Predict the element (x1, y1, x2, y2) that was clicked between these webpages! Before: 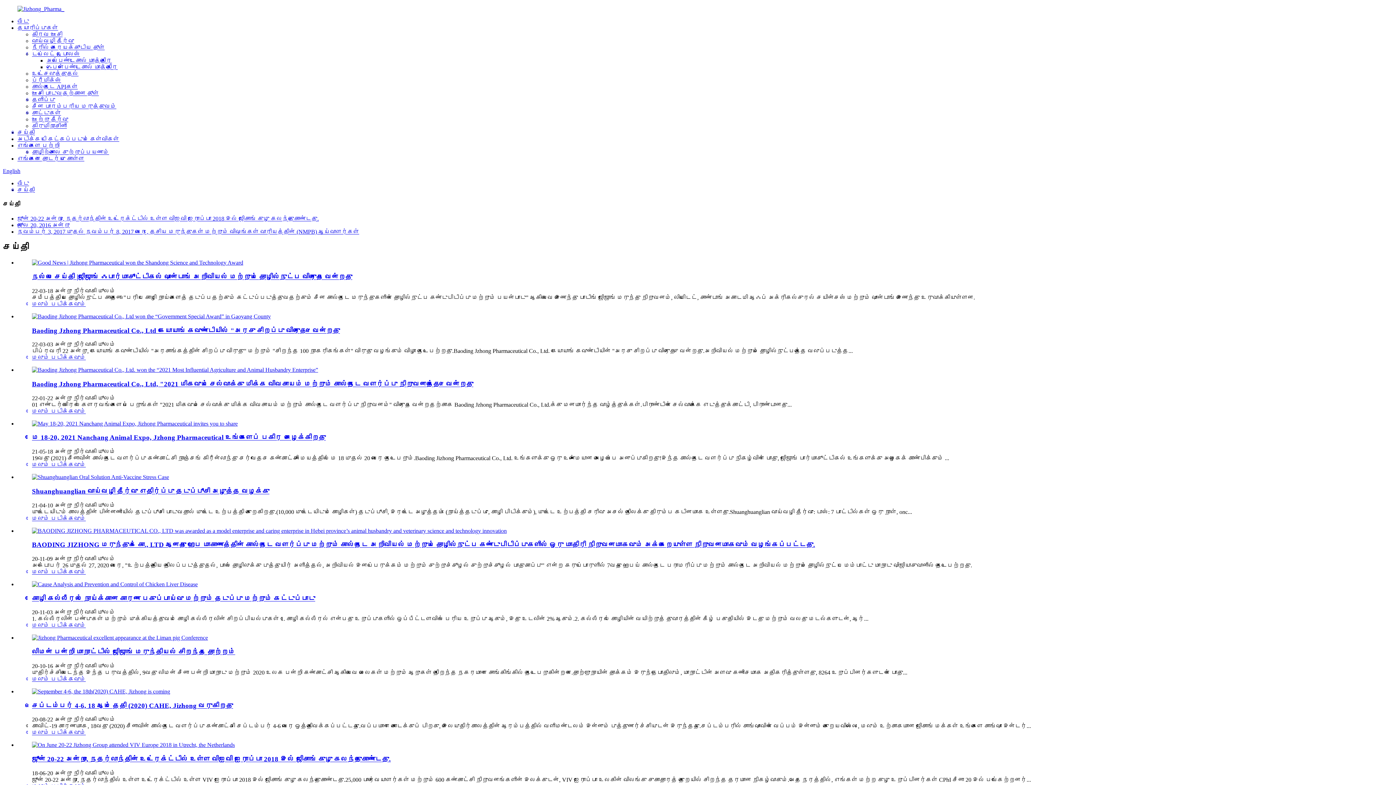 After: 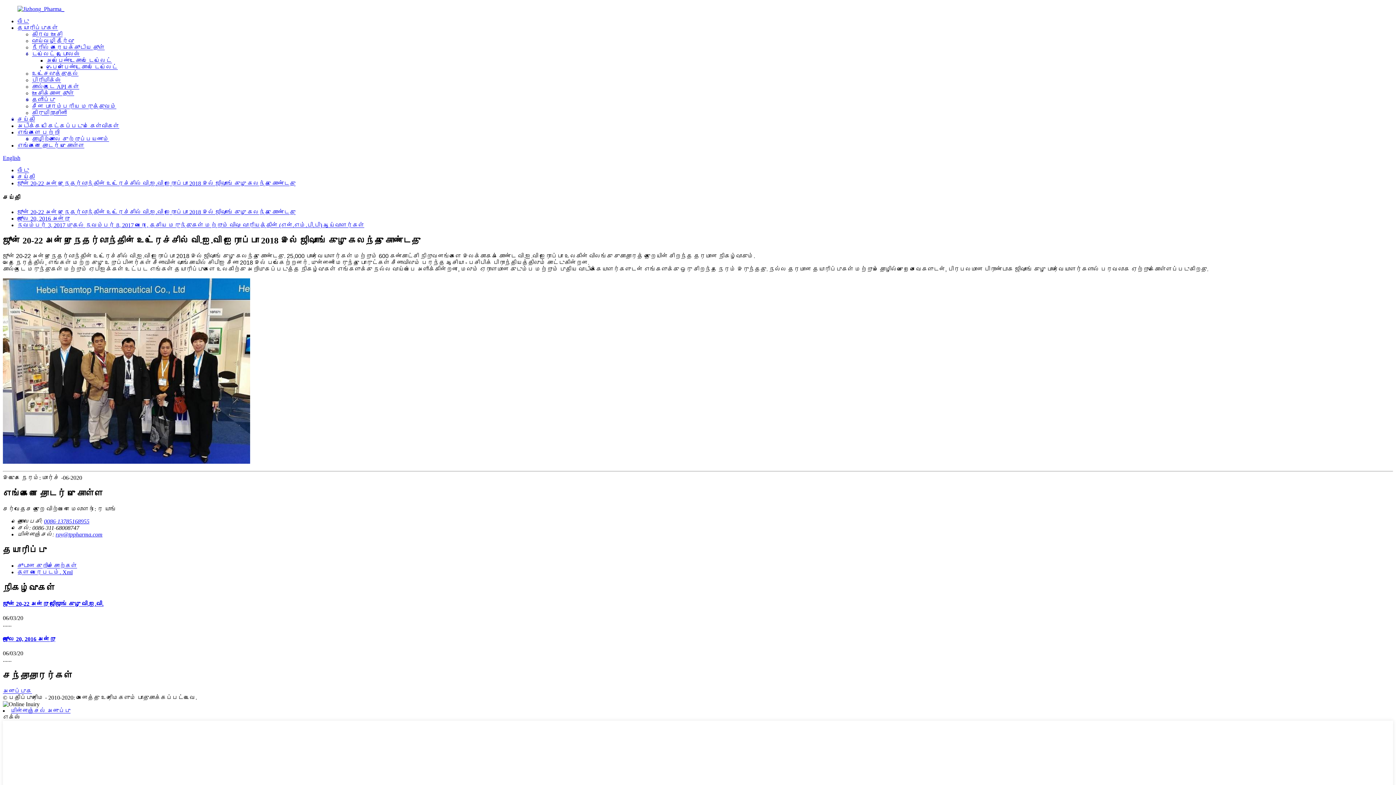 Action: bbox: (17, 215, 318, 221) label: ஜூன் 20-22 அன்று, நெதர்லாந்தின் உட்ரெக்ட்டில் உள்ள விஐவி ஐரோப்பா 2018 இல் ஜிசோங் குழு கலந்துகொண்டது.